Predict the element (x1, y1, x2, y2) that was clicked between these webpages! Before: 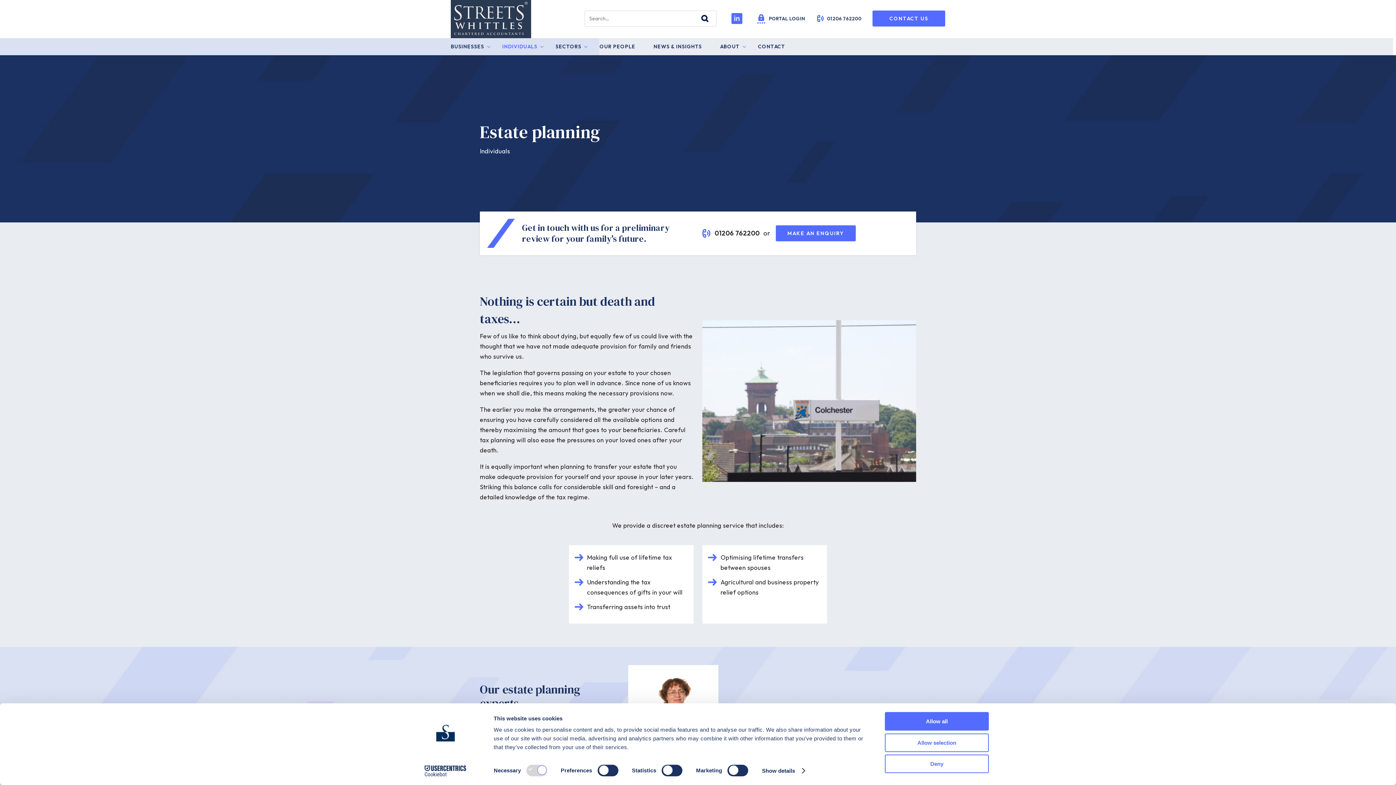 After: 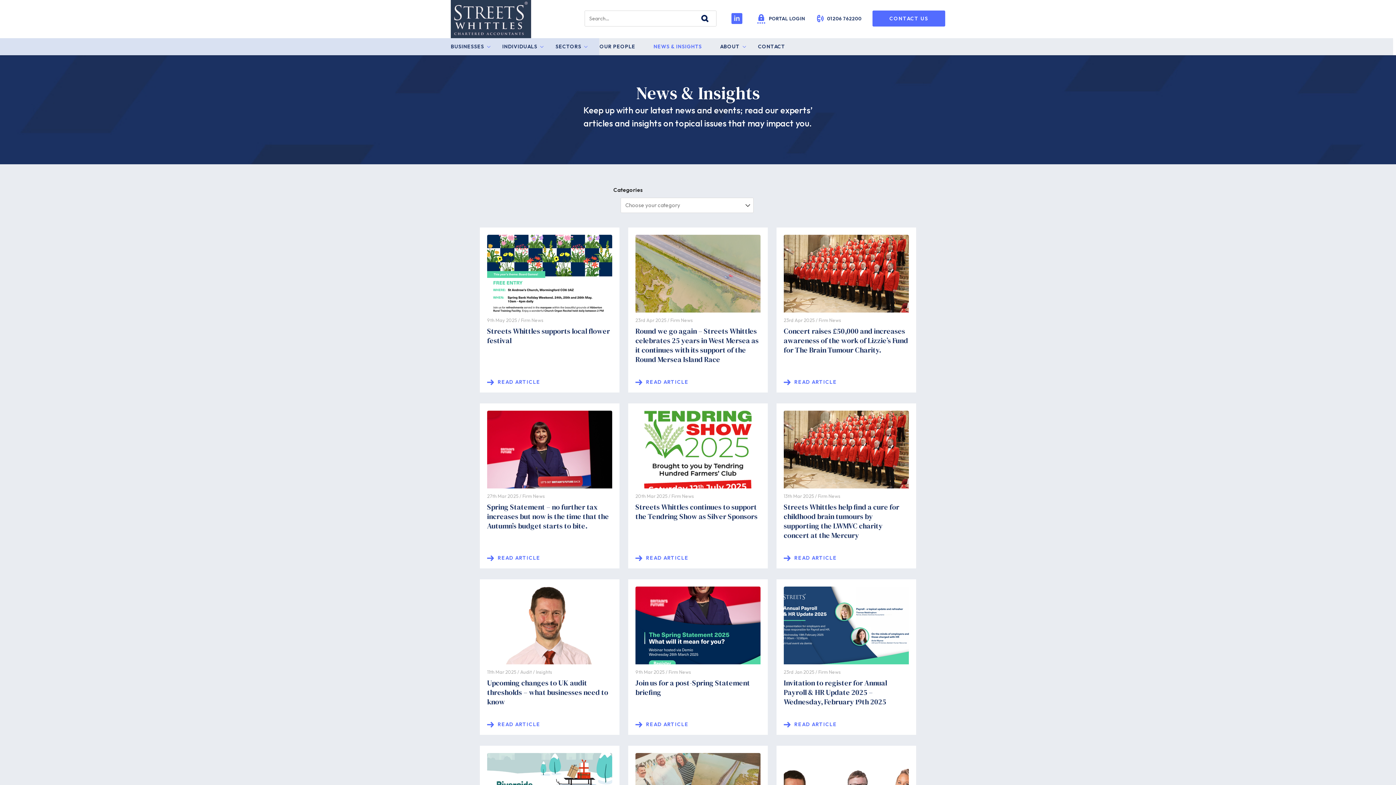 Action: label: NEWS & INSIGHTS bbox: (653, 43, 702, 49)